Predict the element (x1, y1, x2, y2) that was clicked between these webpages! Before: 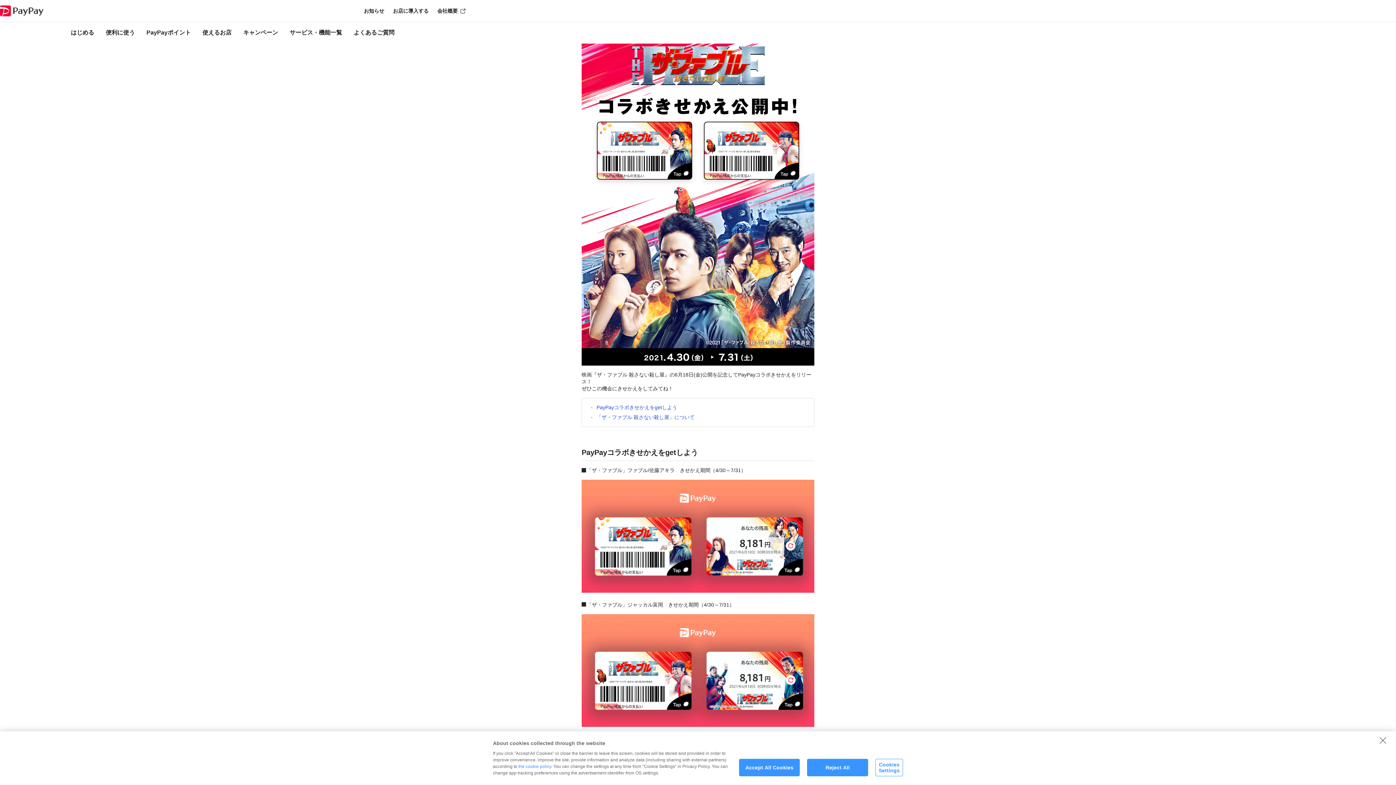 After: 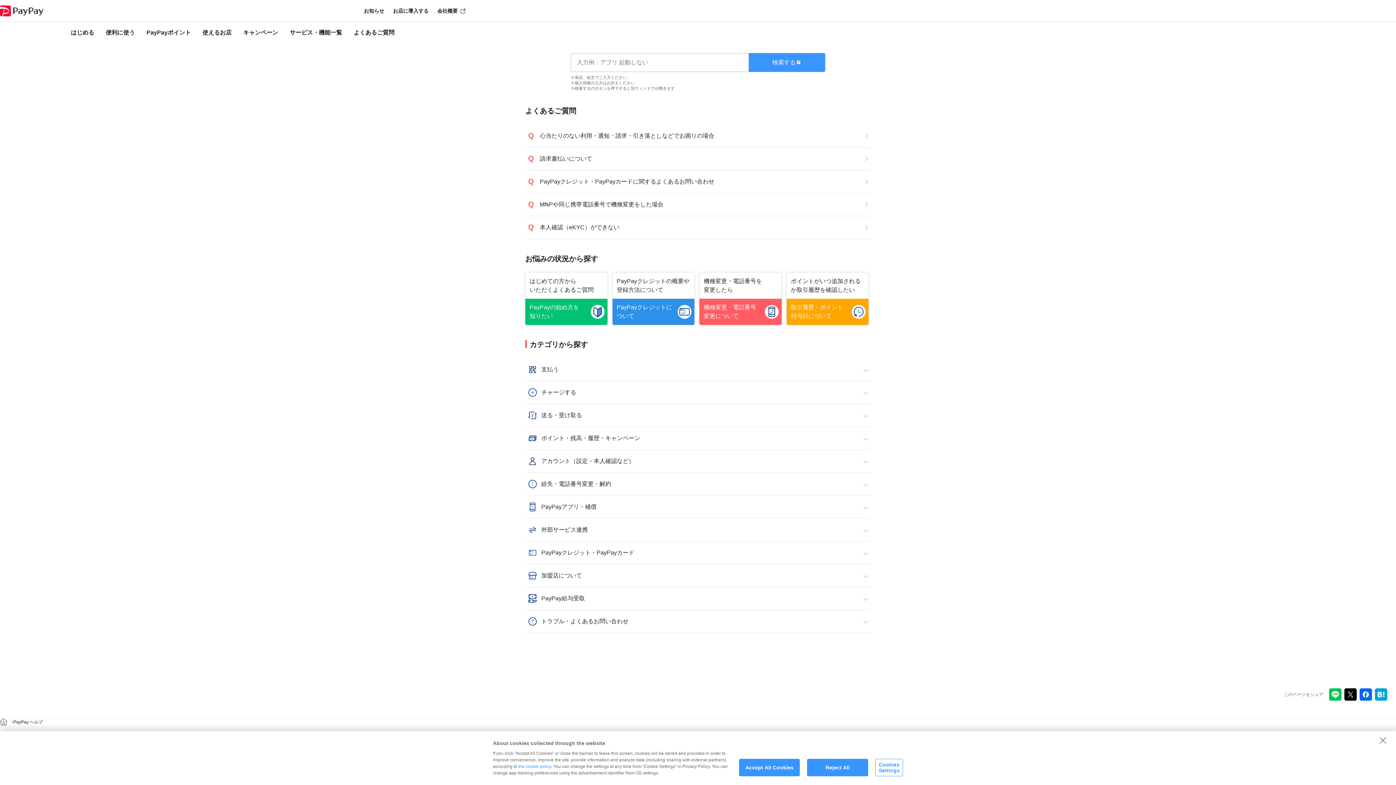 Action: bbox: (353, 21, 394, 43) label: よくあるご質問